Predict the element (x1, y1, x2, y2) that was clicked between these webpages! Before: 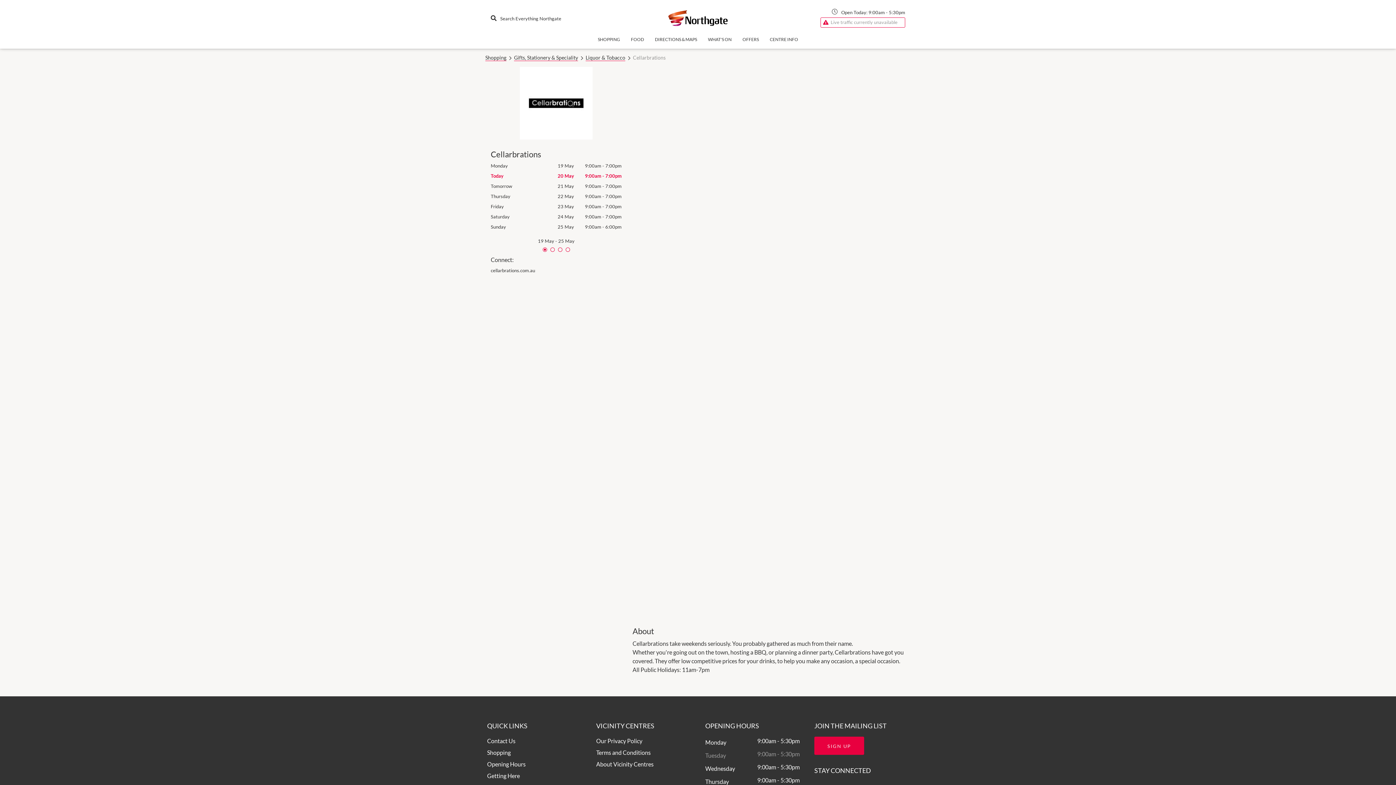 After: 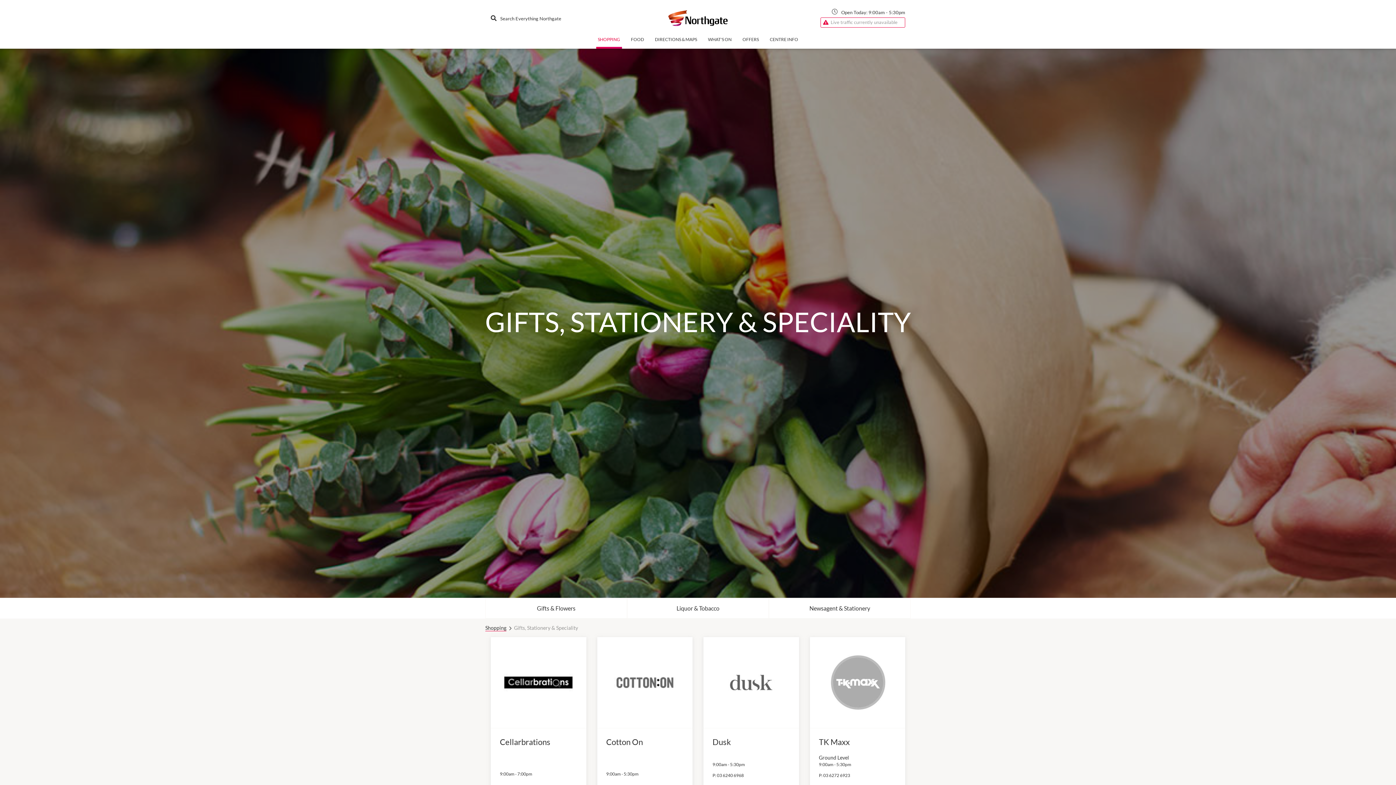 Action: bbox: (514, 54, 578, 61) label: Gifts, Stationery & Speciality